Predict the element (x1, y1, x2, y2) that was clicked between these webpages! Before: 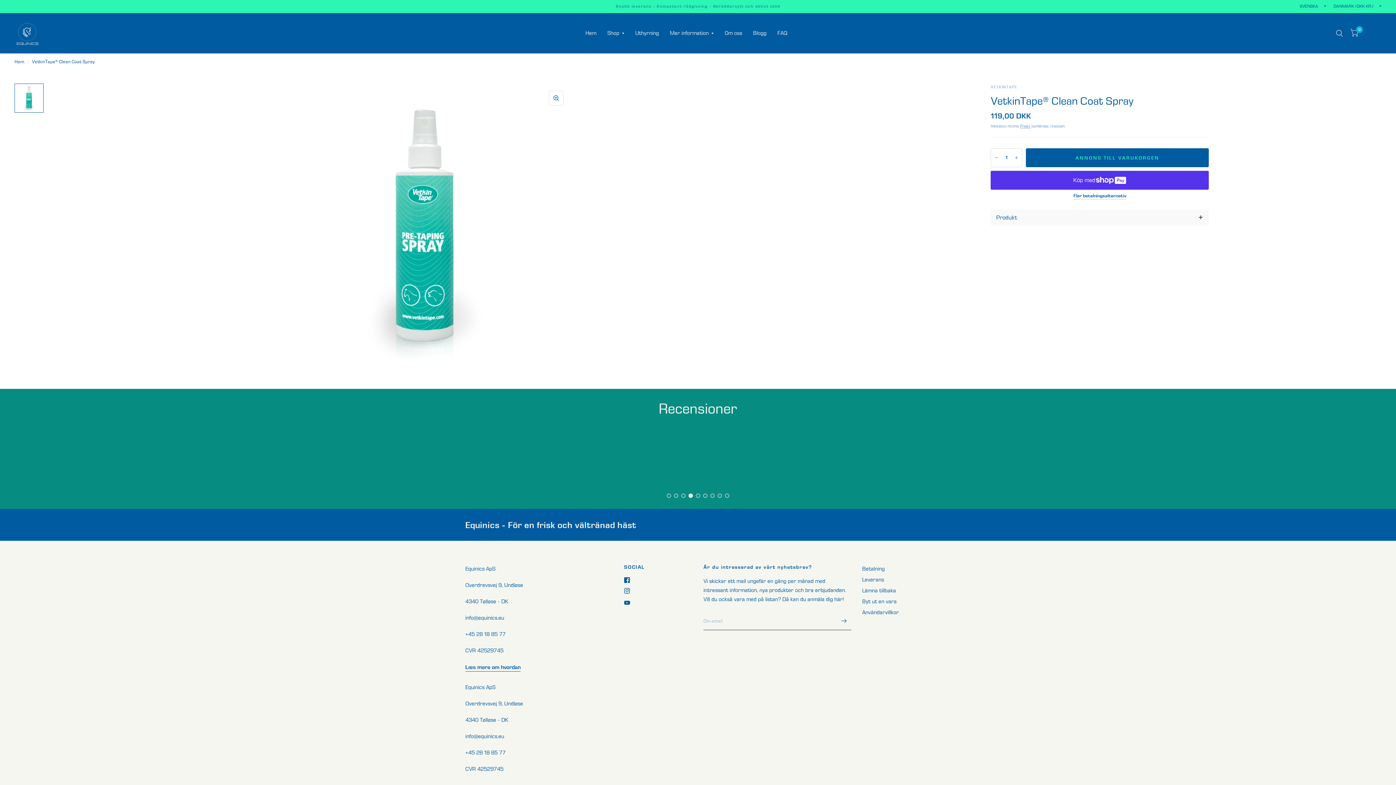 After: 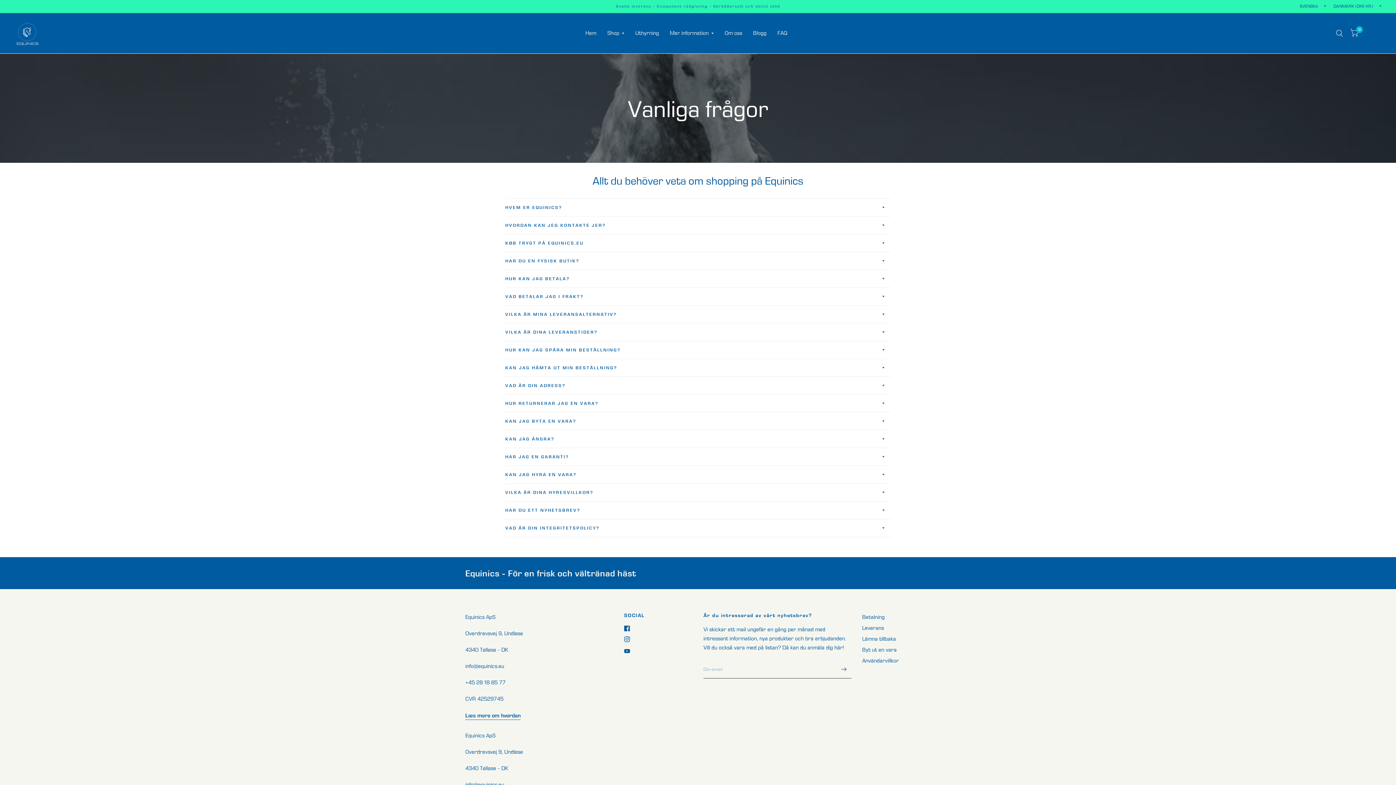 Action: bbox: (777, 25, 787, 41) label: FAQ